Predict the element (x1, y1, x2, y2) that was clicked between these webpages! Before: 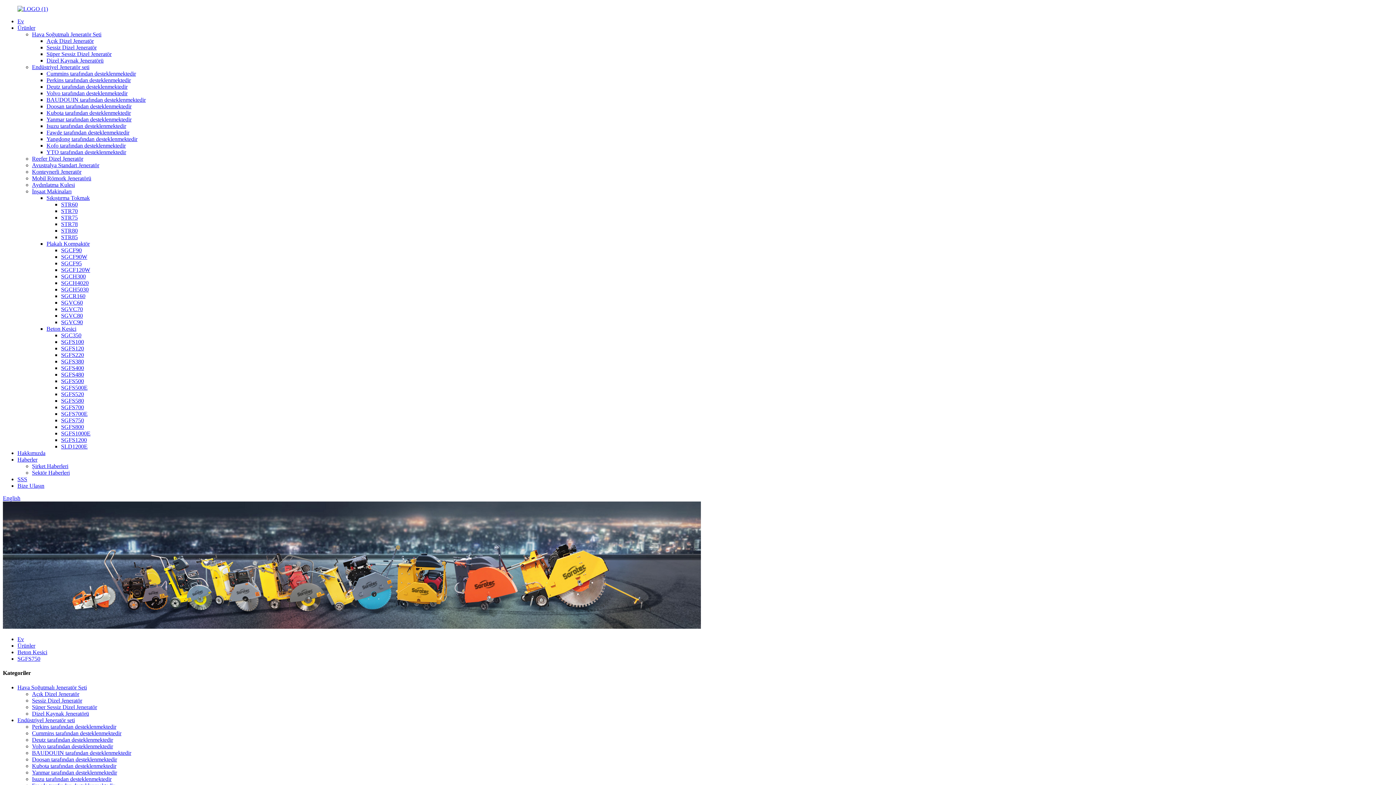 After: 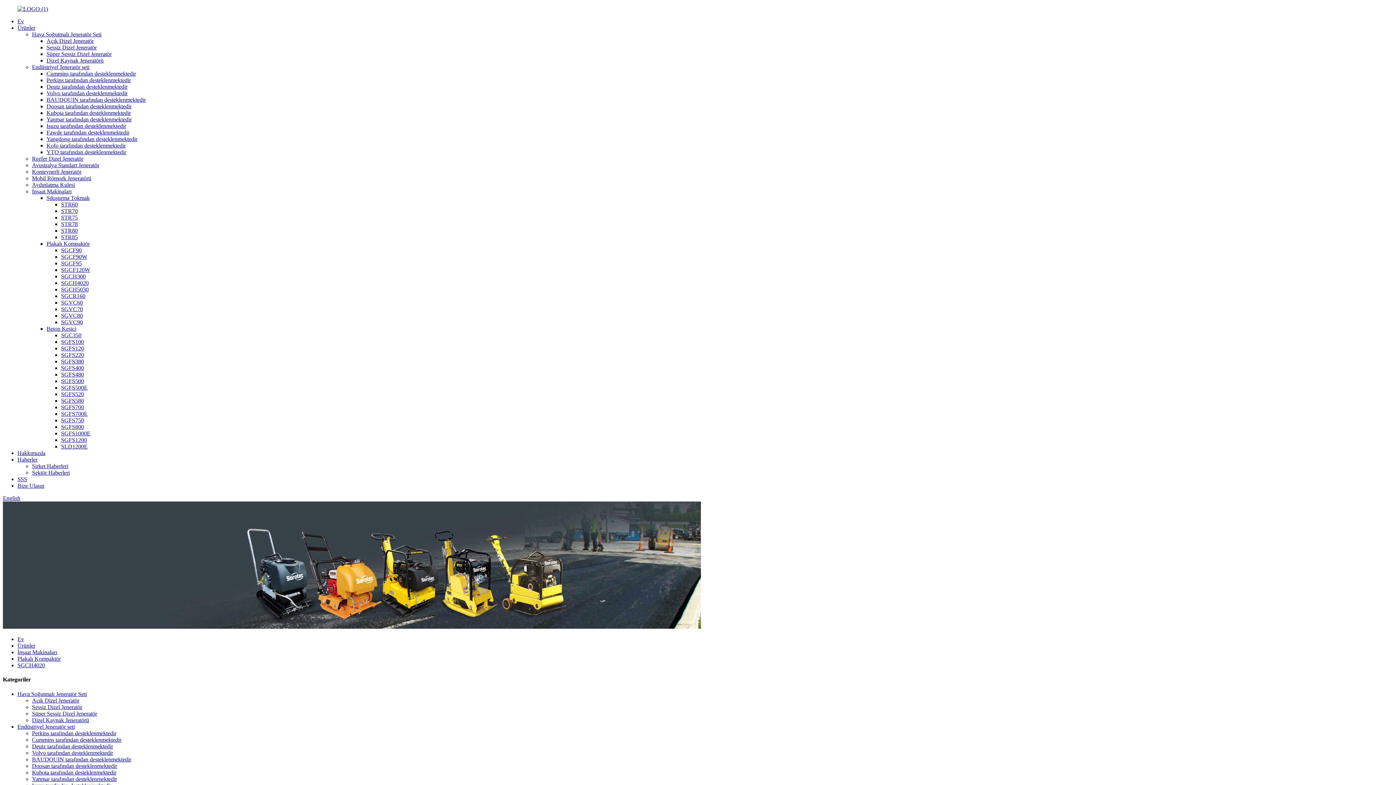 Action: bbox: (61, 280, 88, 286) label: SGCH4020